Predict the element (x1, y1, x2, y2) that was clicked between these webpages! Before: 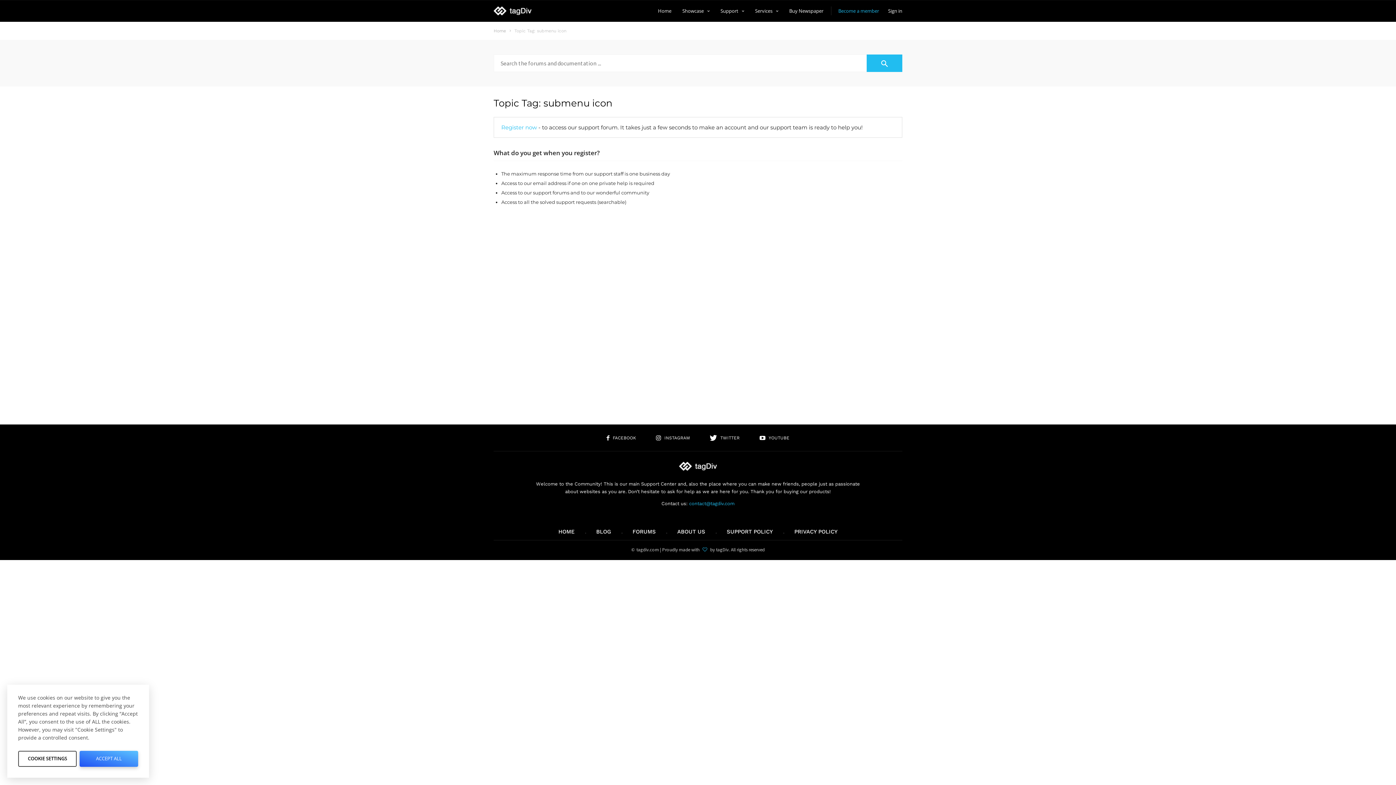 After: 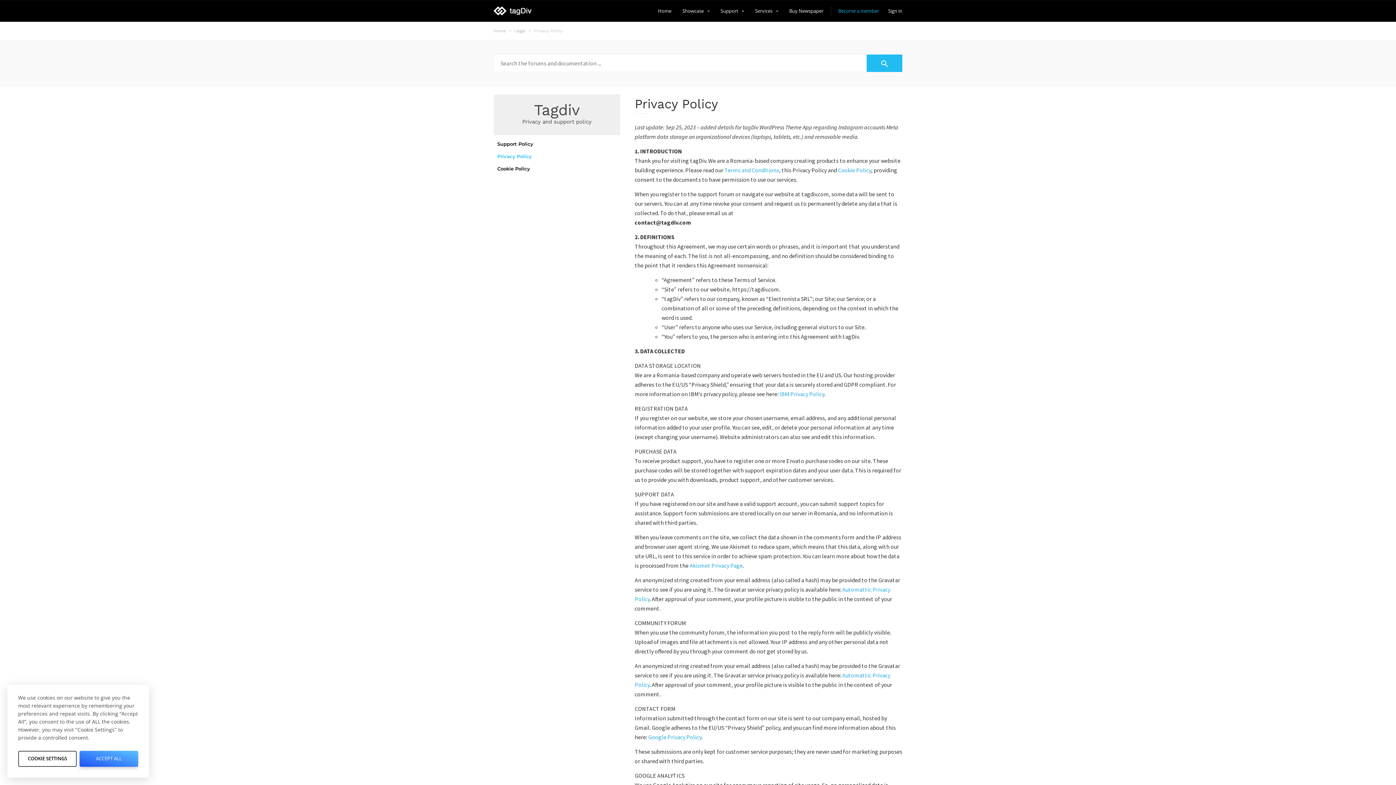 Action: bbox: (794, 528, 837, 535) label: PRIVACY POLICY